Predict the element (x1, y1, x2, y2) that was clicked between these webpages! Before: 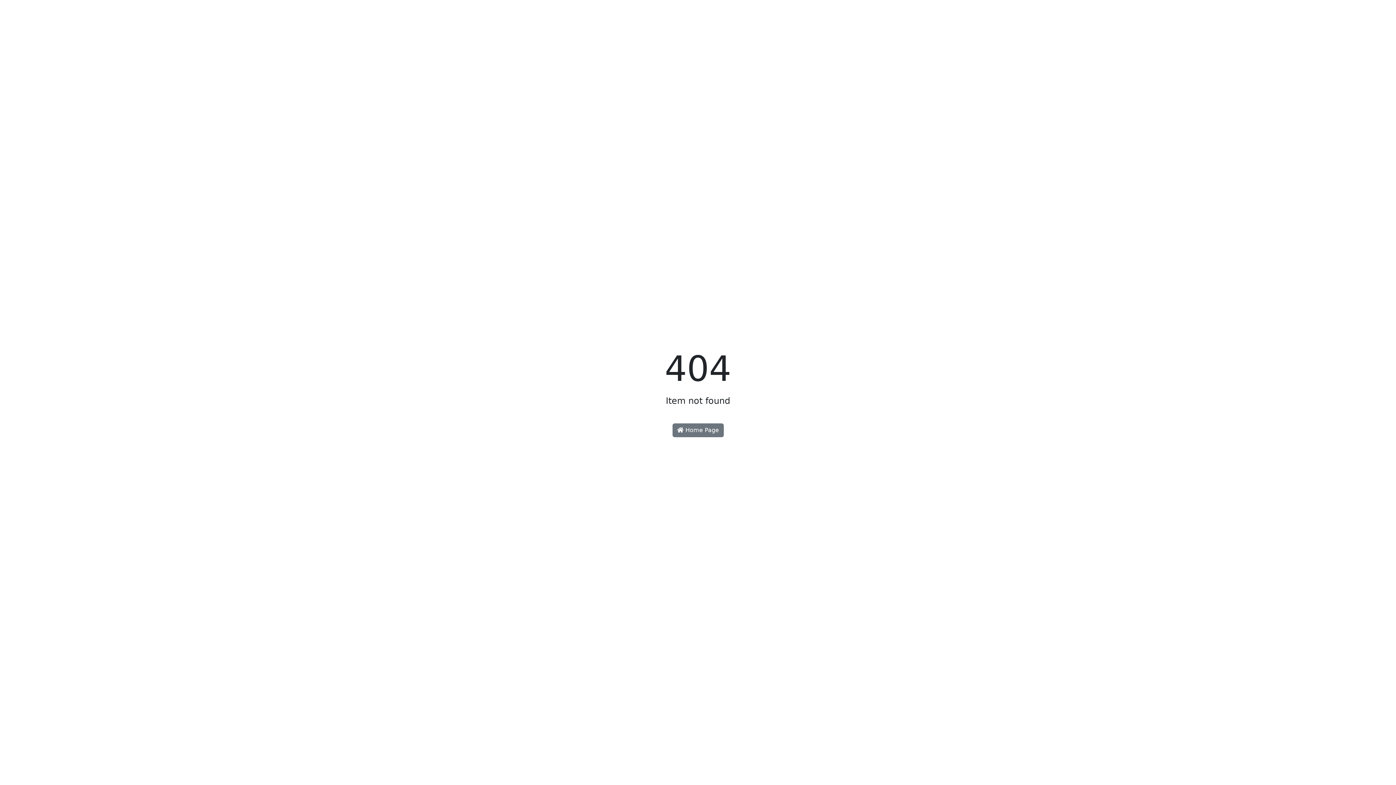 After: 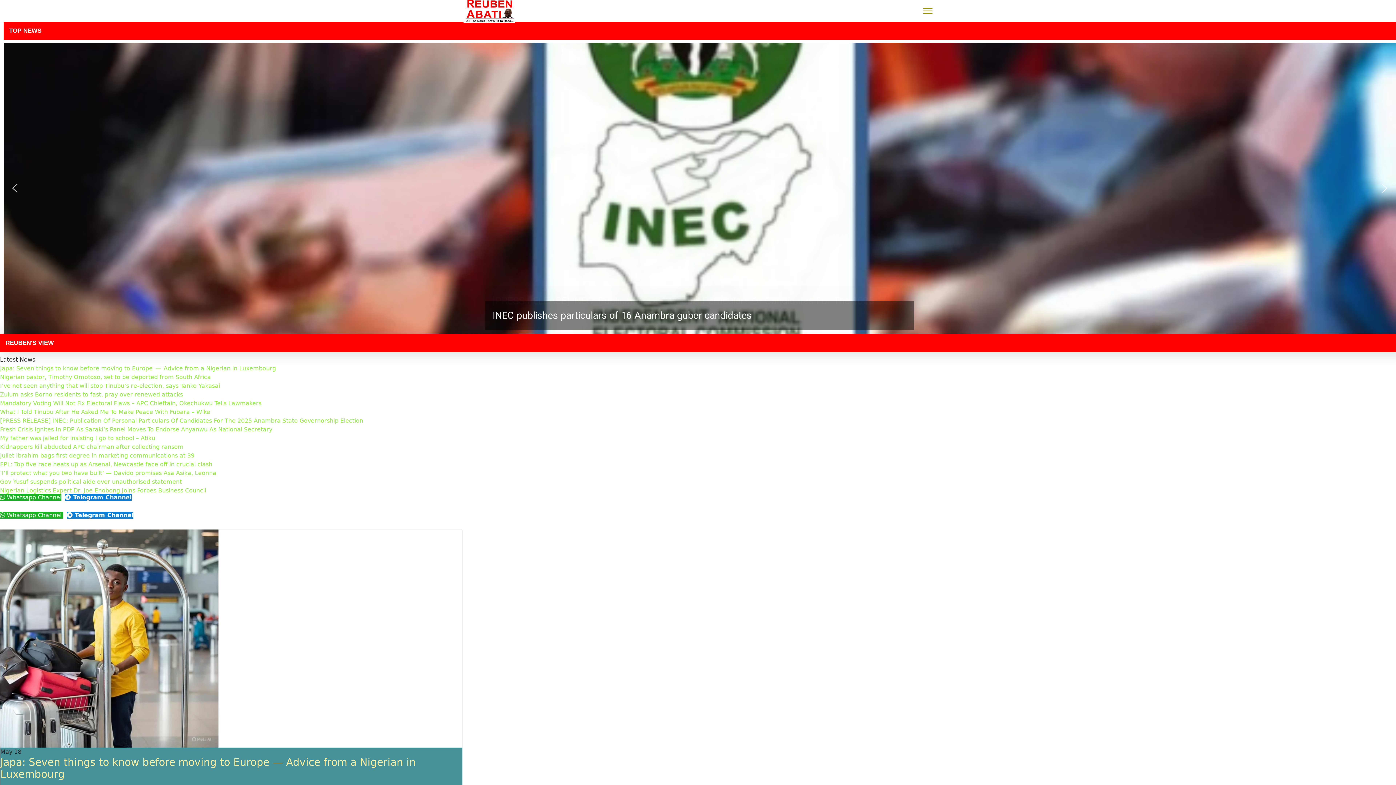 Action: bbox: (672, 423, 723, 437) label:  Home Page